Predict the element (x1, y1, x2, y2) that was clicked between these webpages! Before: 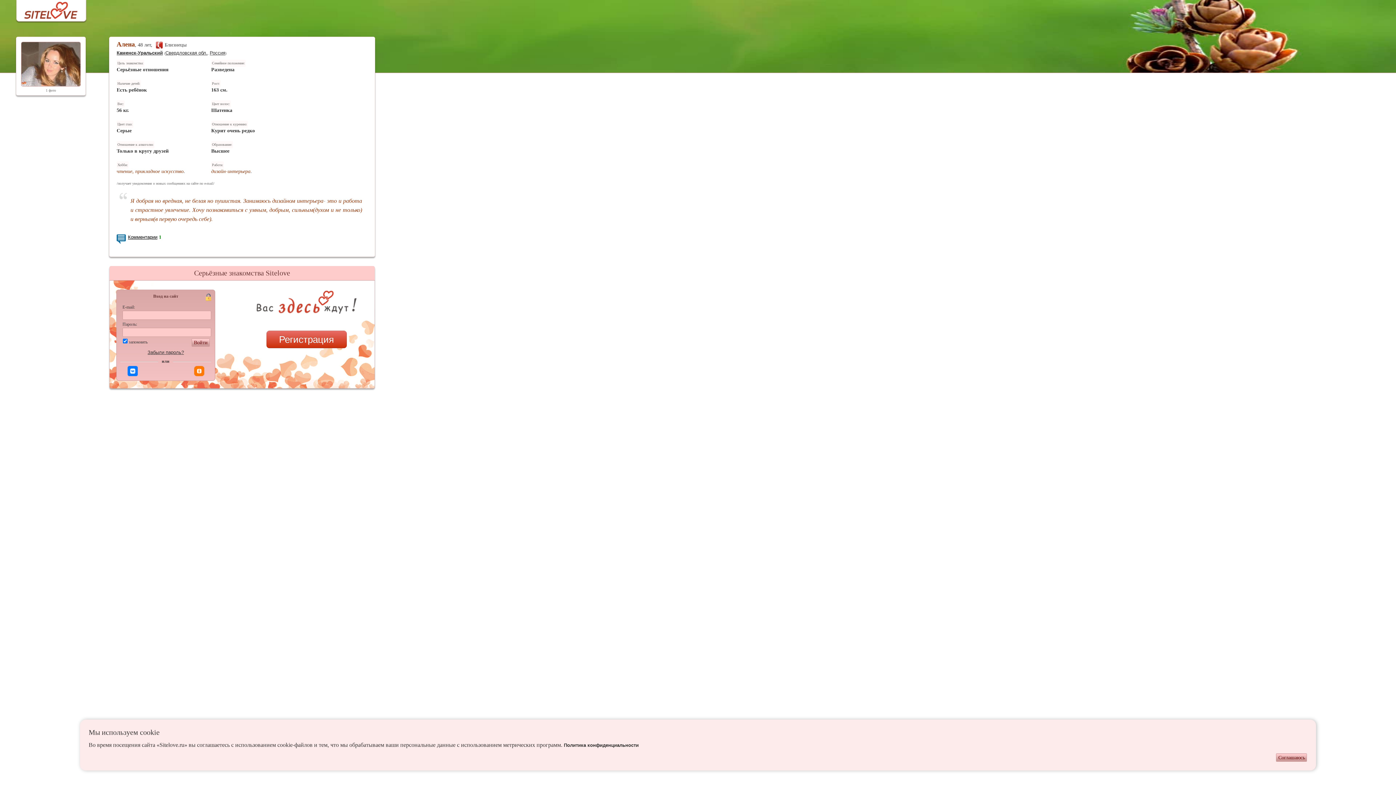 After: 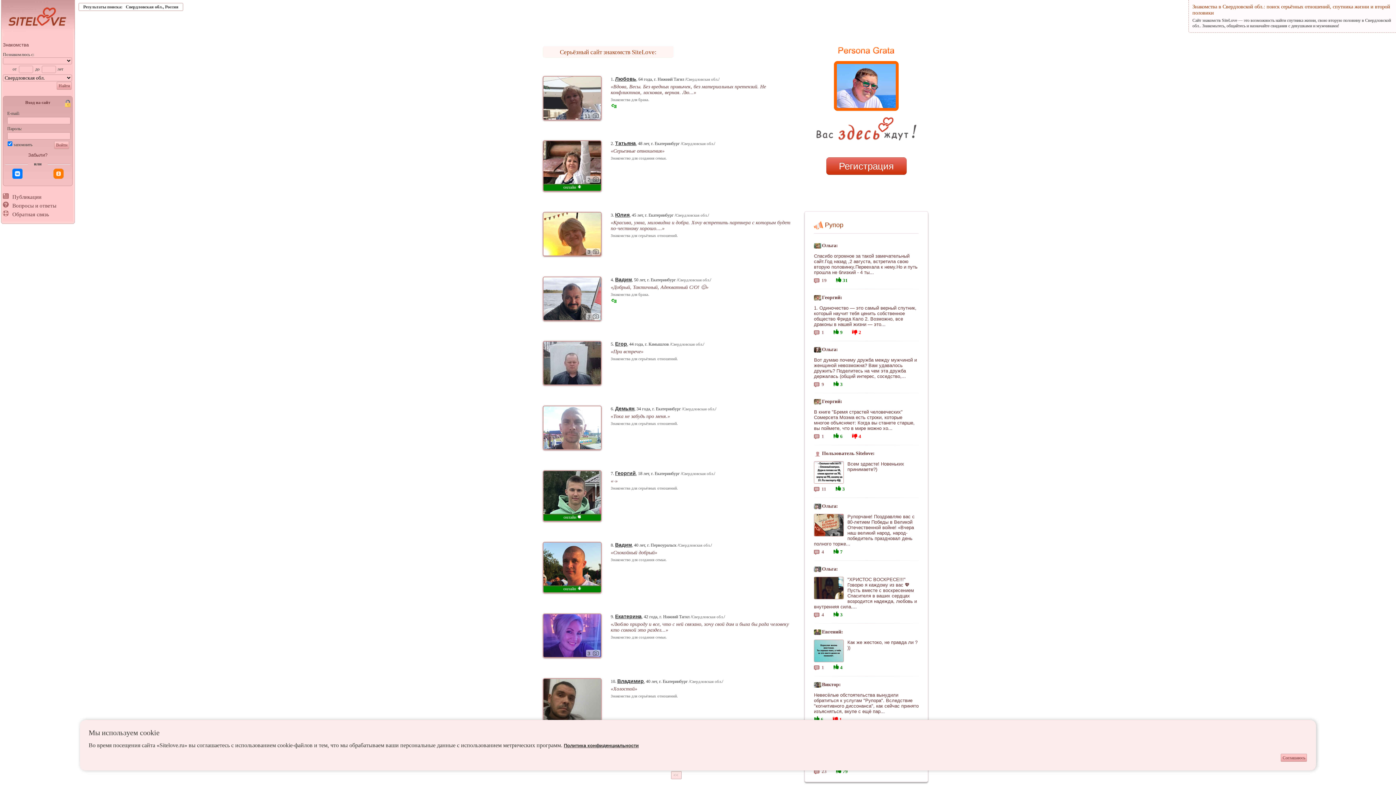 Action: bbox: (165, 50, 207, 55) label: Свердловская обл.